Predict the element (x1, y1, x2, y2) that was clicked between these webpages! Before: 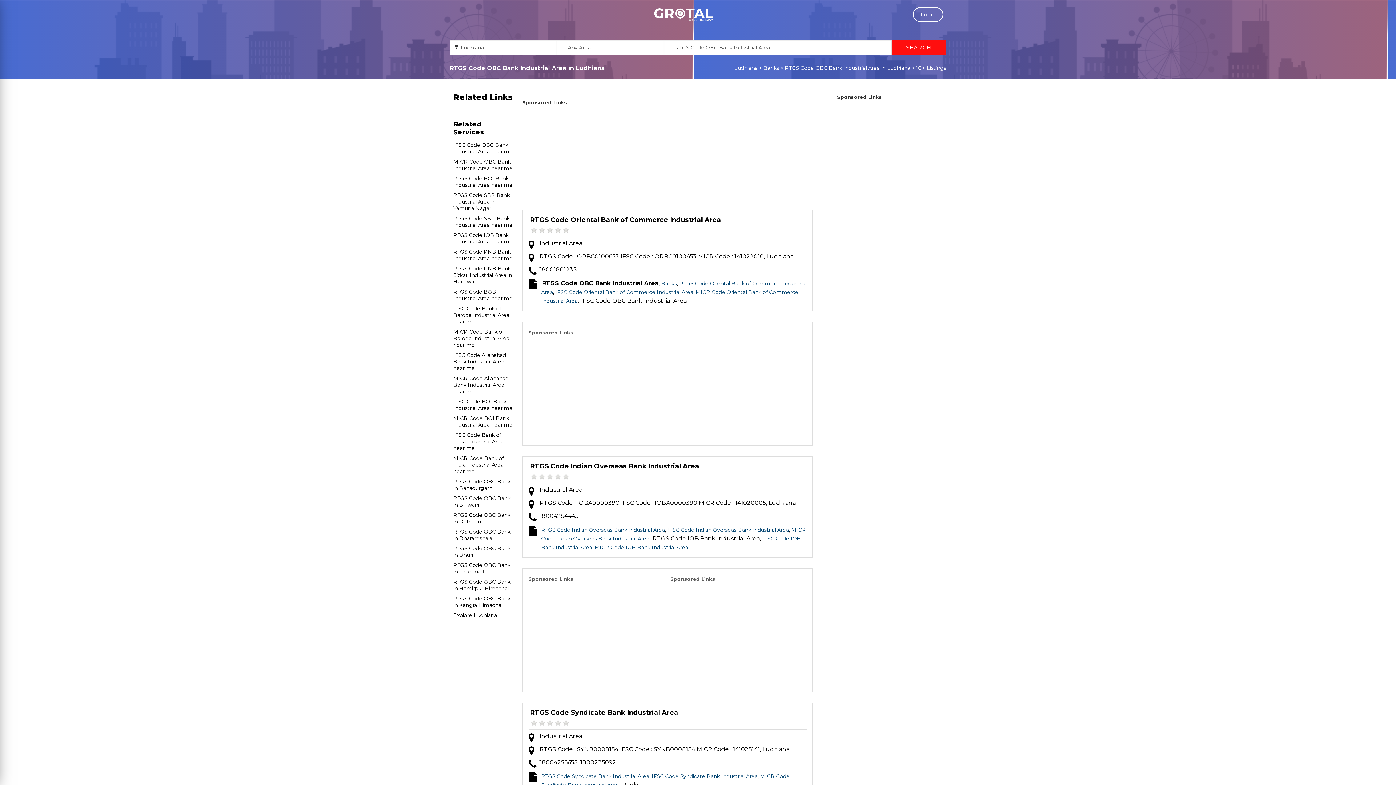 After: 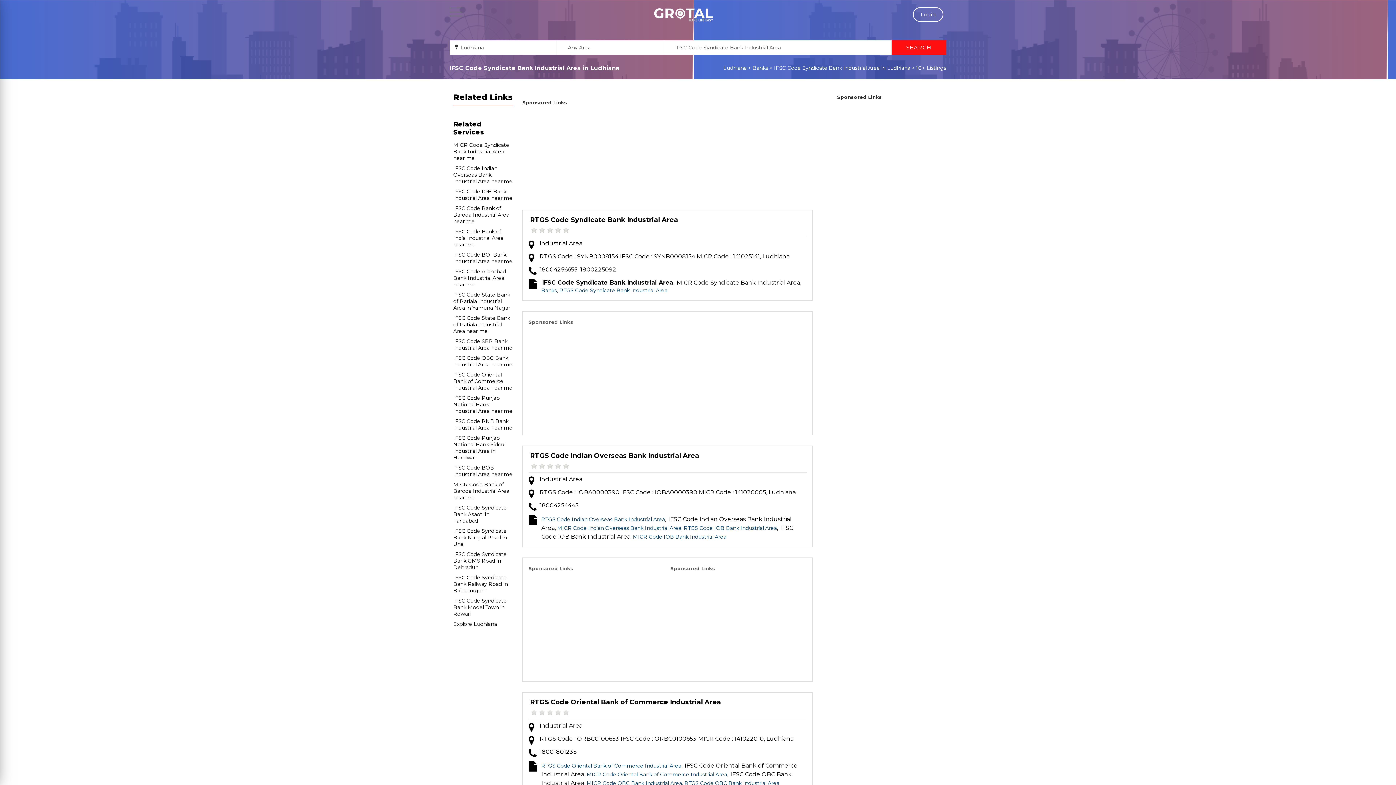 Action: label: IFSC Code Syndicate Bank Industrial Area bbox: (652, 773, 757, 780)